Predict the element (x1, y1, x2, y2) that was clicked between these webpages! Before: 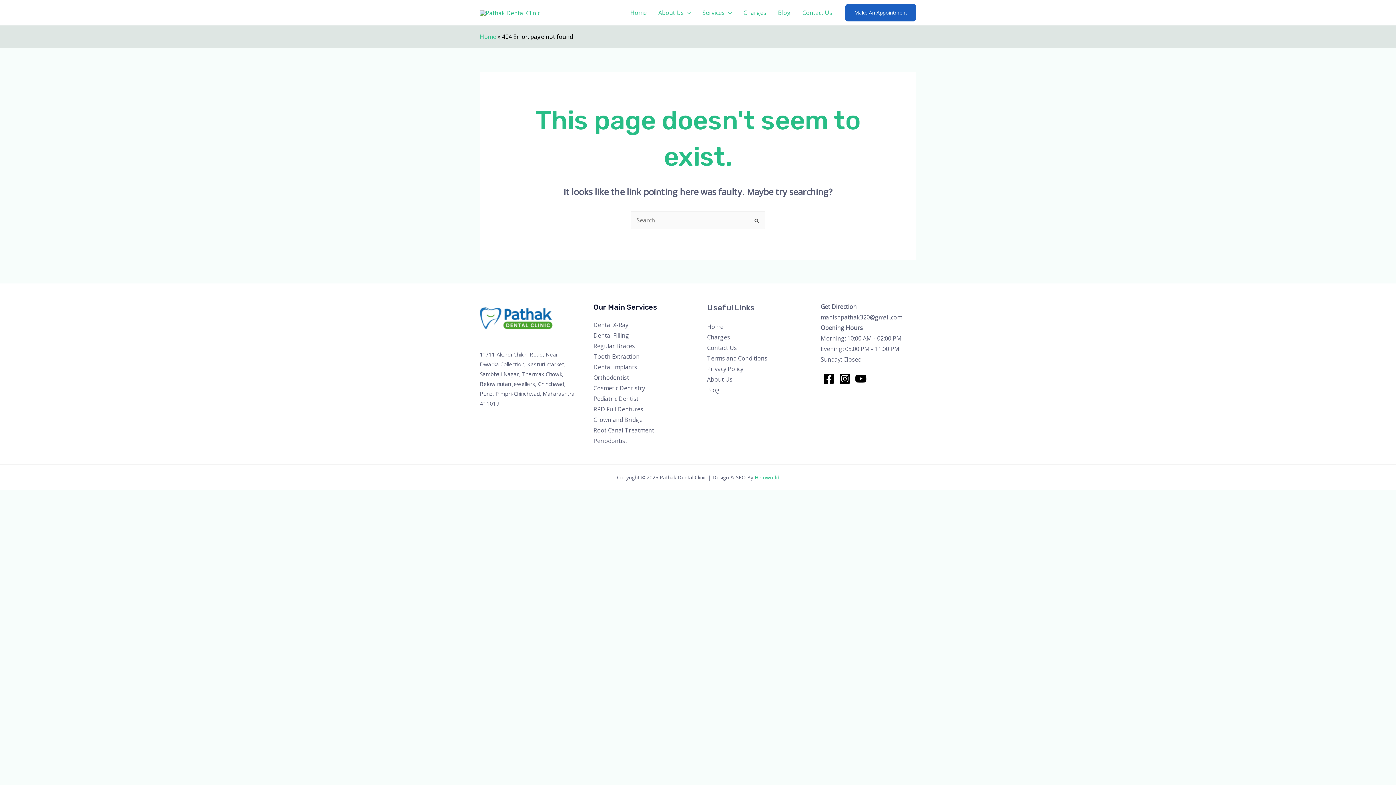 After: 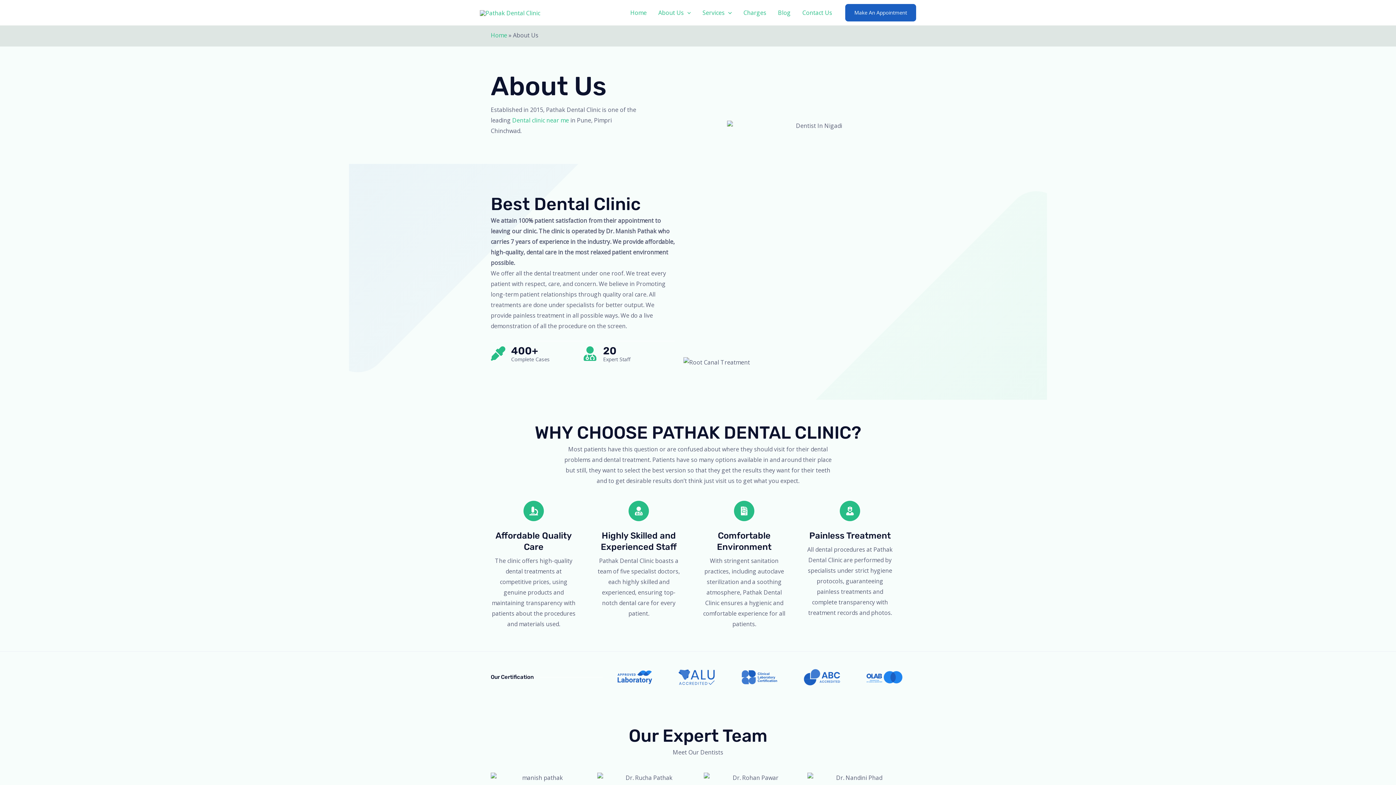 Action: label: About Us bbox: (707, 375, 732, 383)